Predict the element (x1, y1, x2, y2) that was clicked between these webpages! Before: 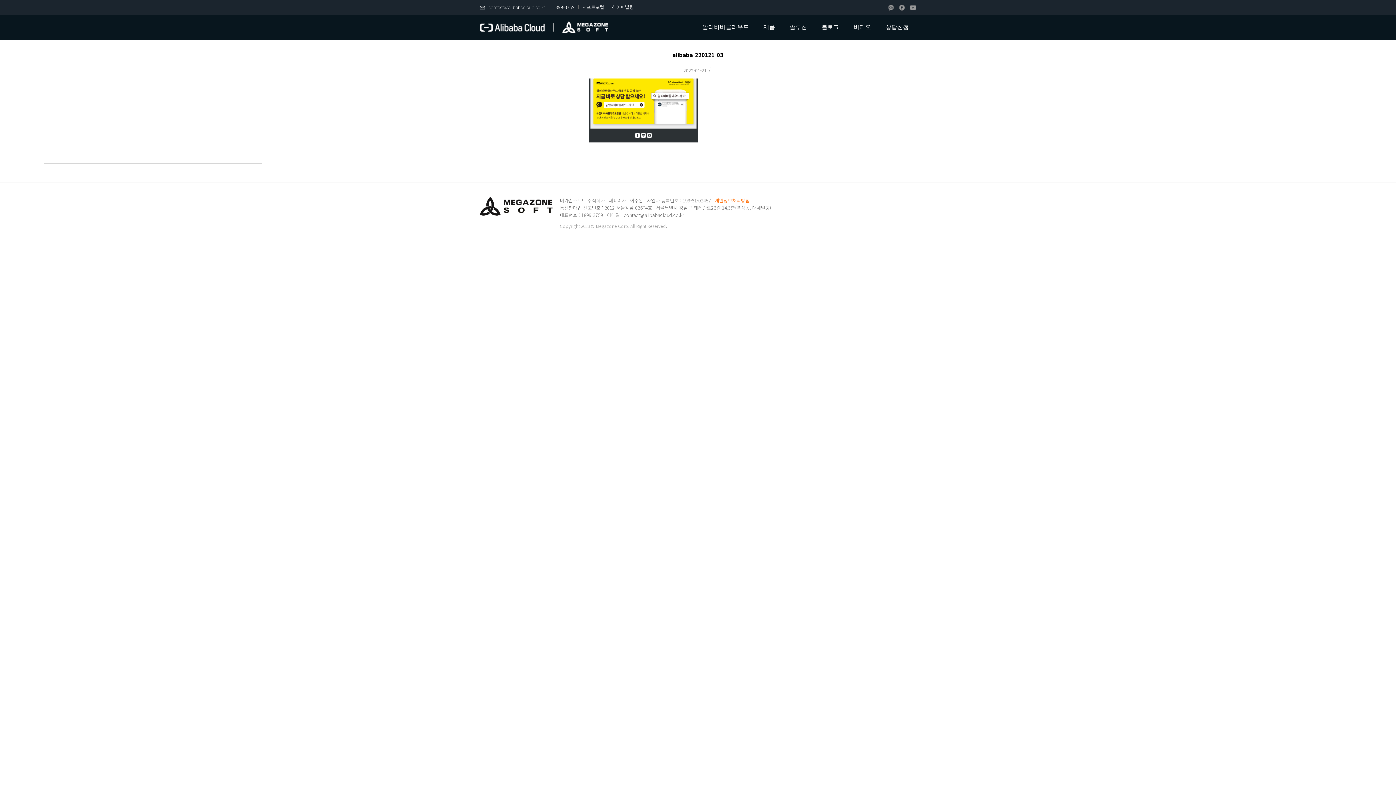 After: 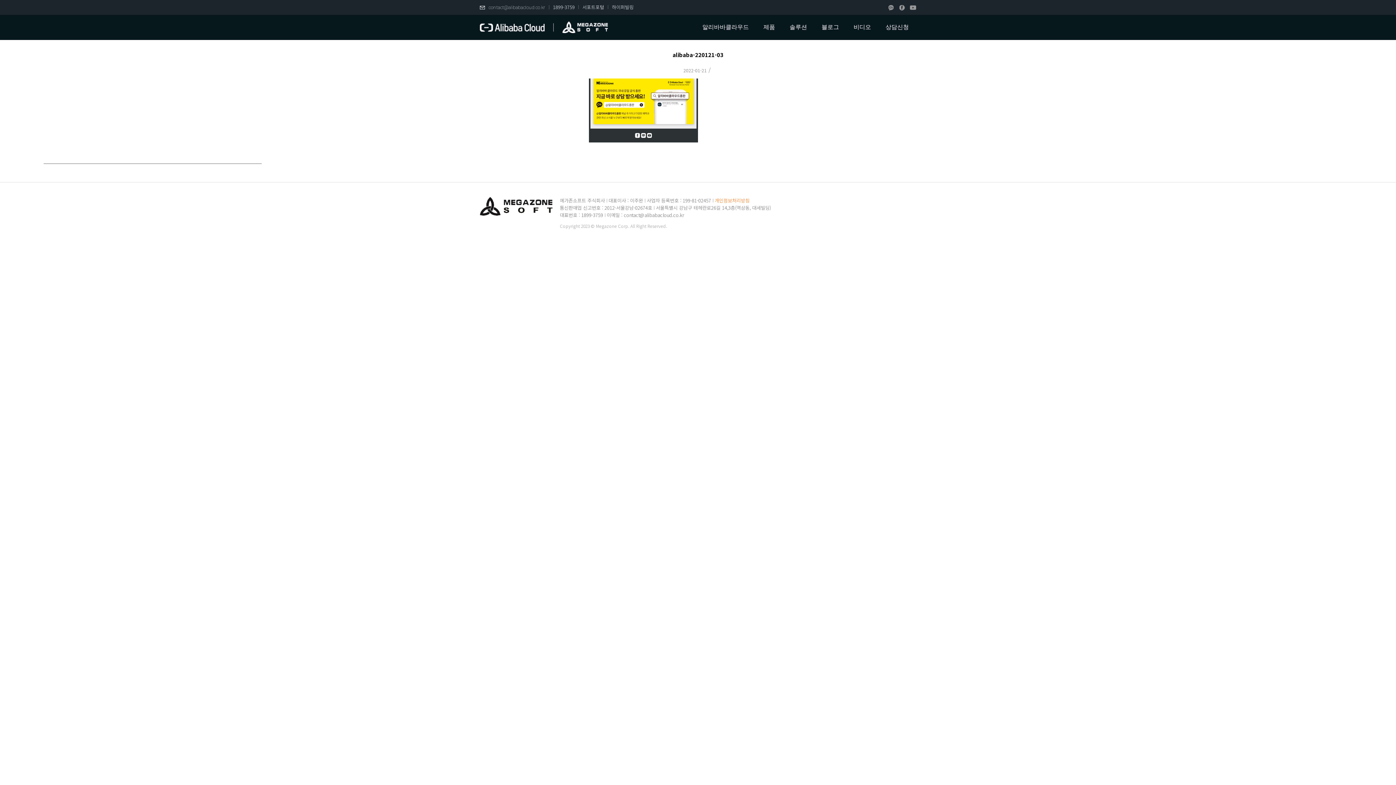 Action: label: 유튜브채널 바로가기 bbox: (910, 4, 916, 10)